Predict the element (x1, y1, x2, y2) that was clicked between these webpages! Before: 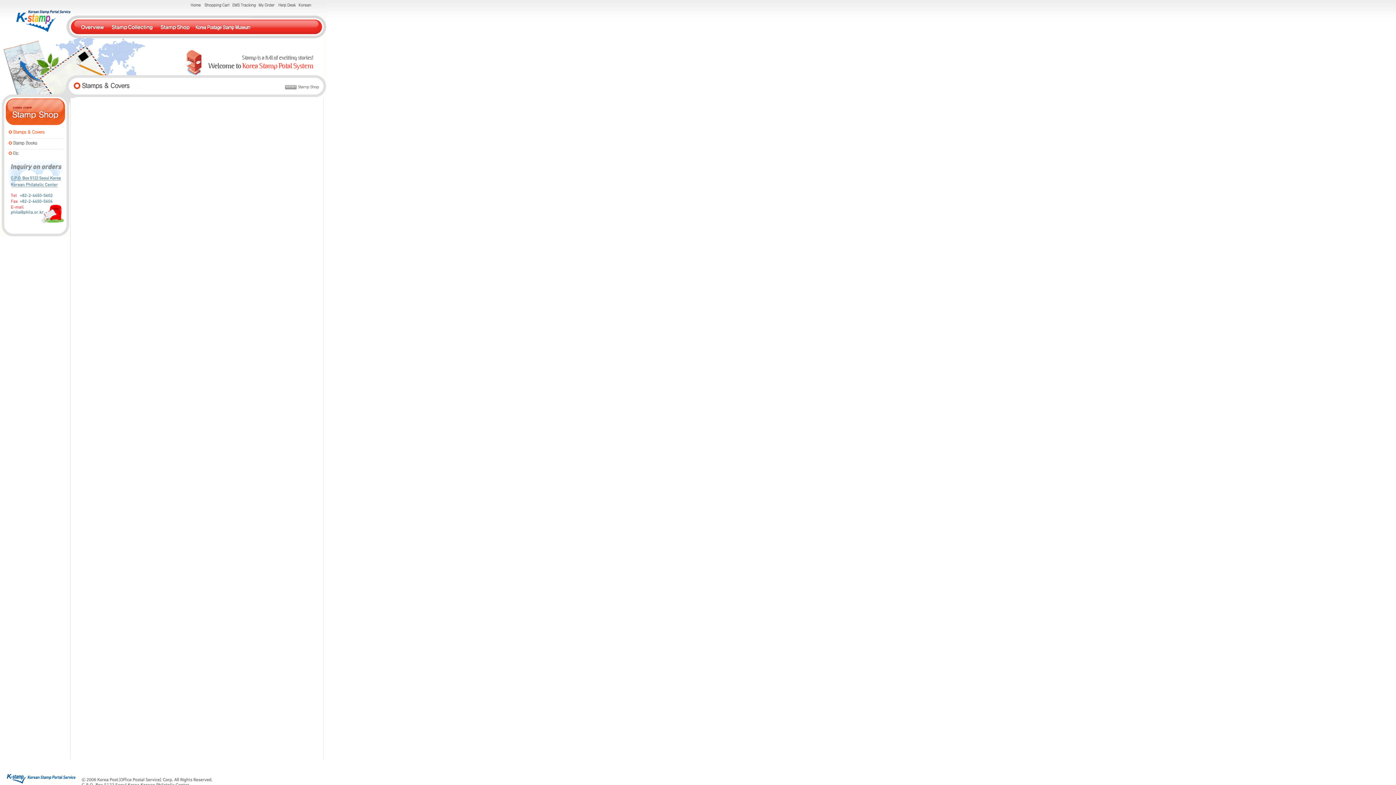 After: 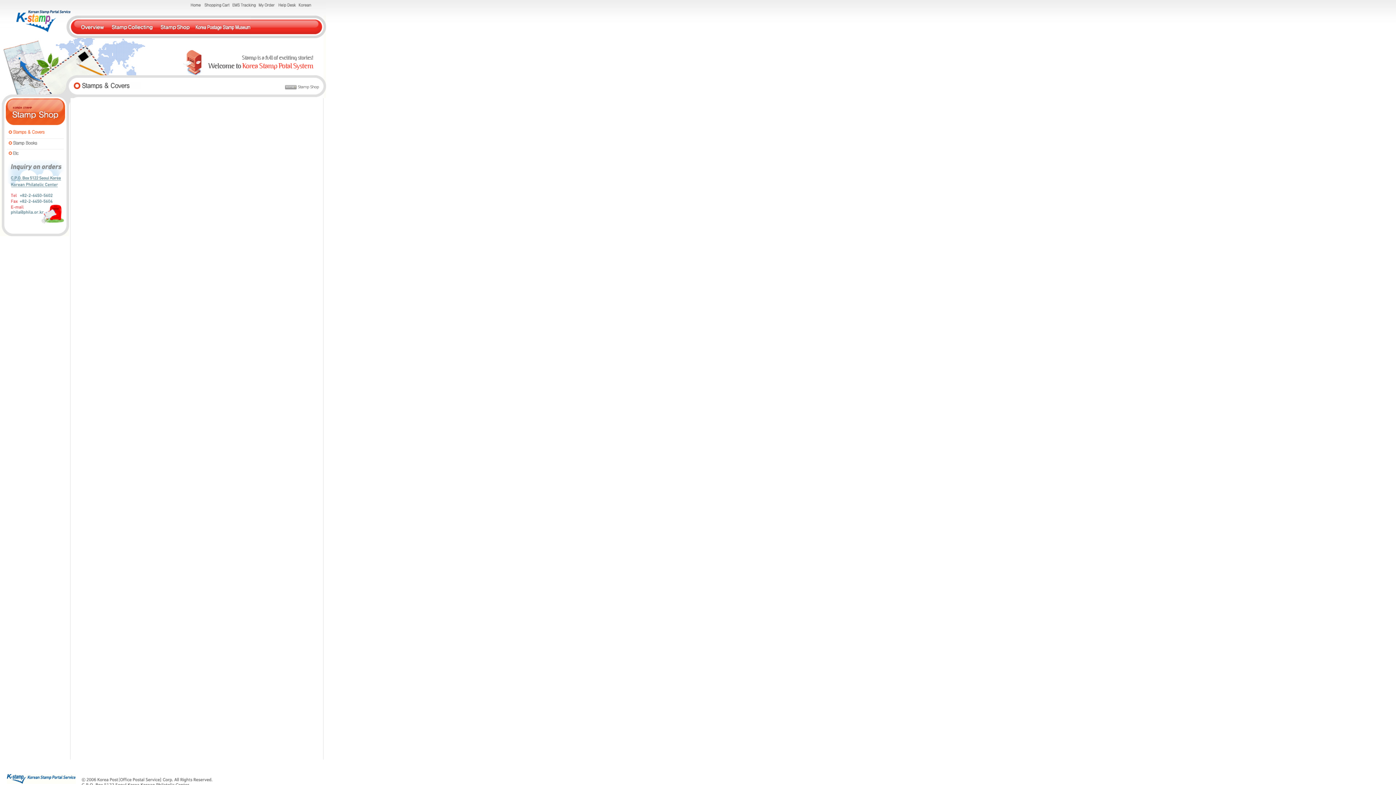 Action: bbox: (157, 34, 195, 39)